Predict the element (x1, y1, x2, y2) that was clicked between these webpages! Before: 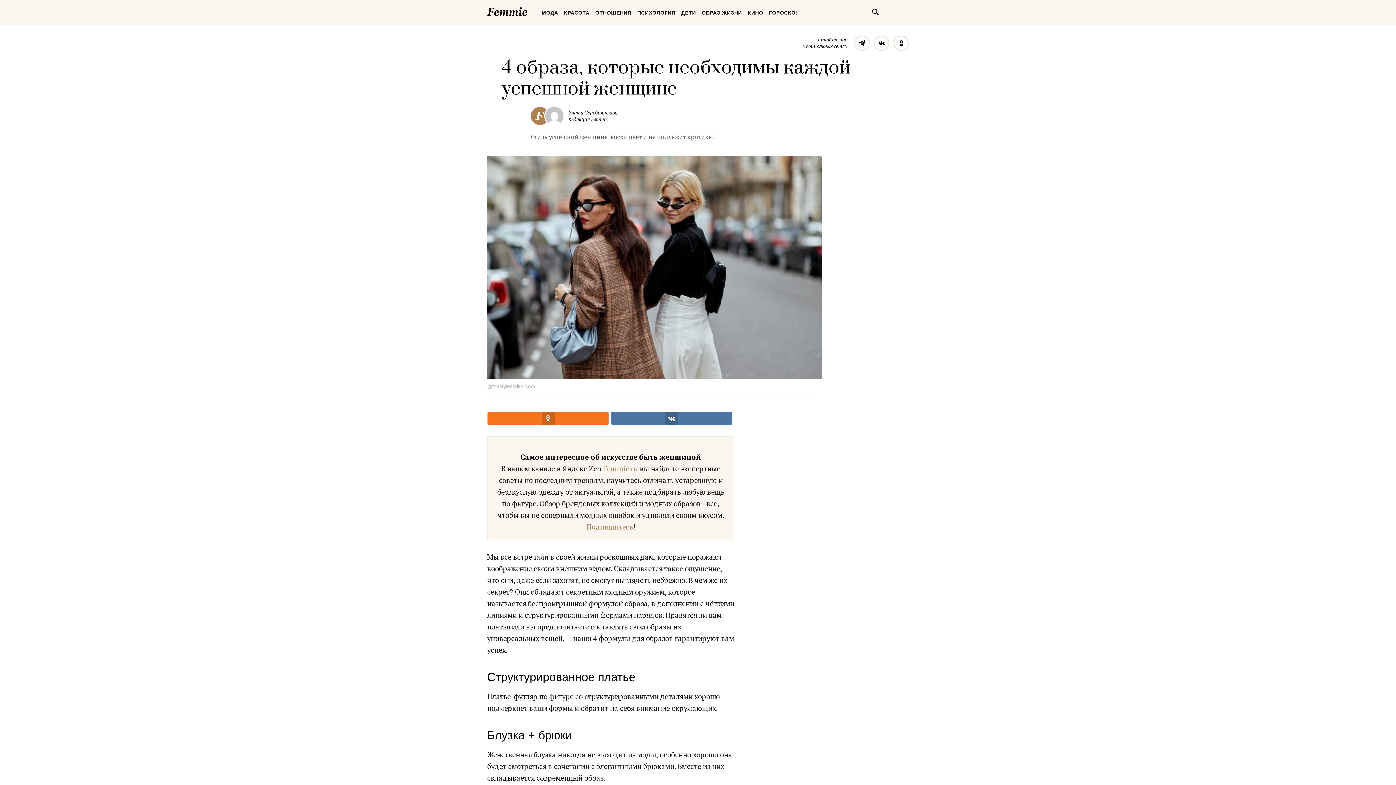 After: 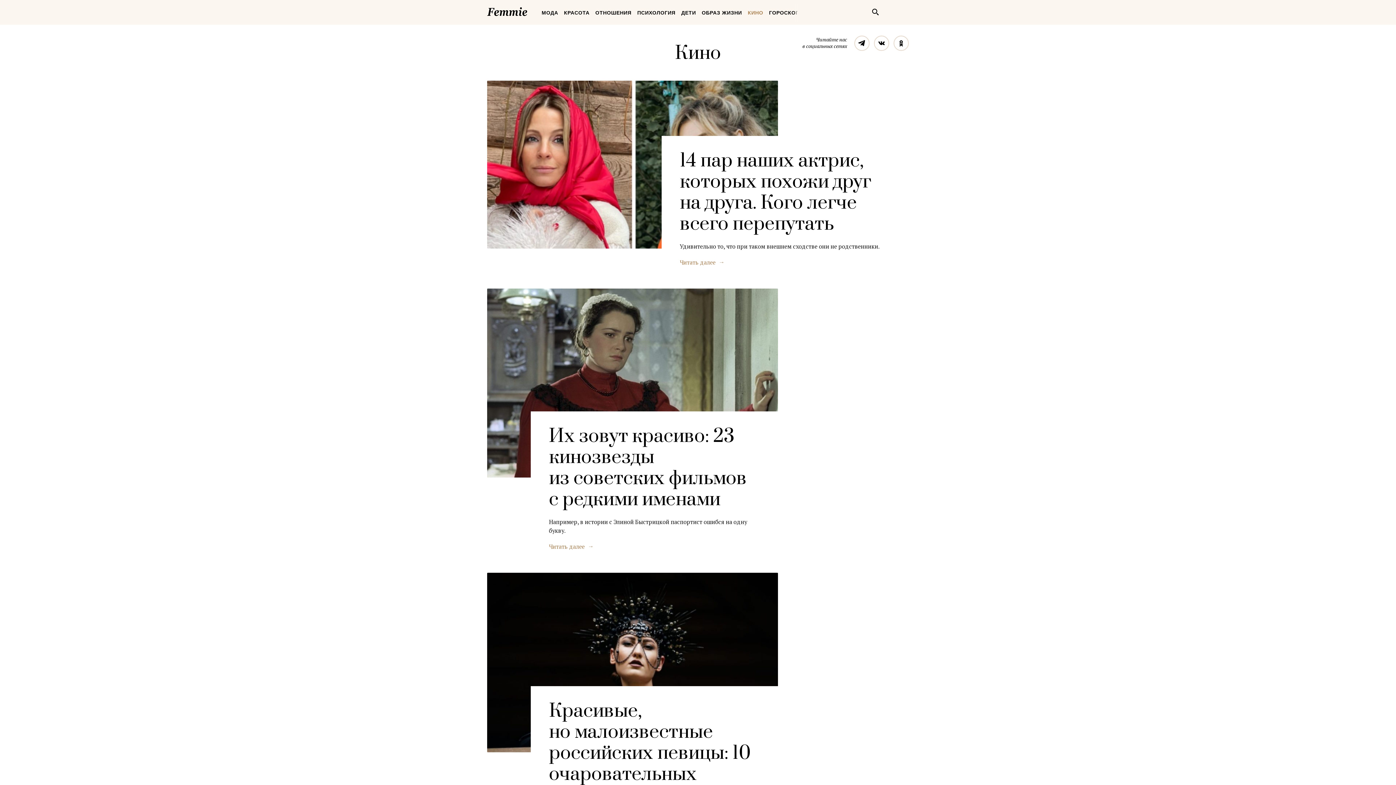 Action: label: КИНО bbox: (745, 3, 765, 21)